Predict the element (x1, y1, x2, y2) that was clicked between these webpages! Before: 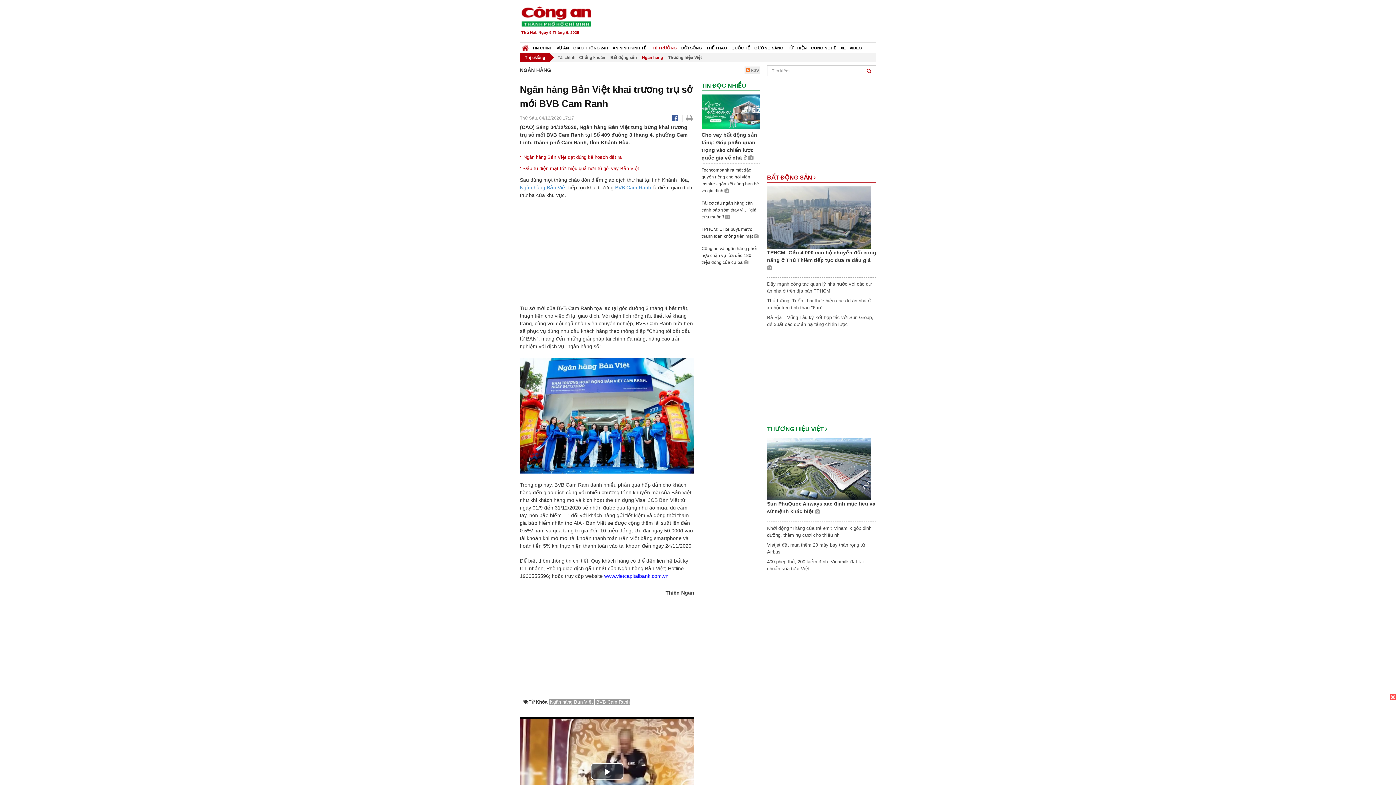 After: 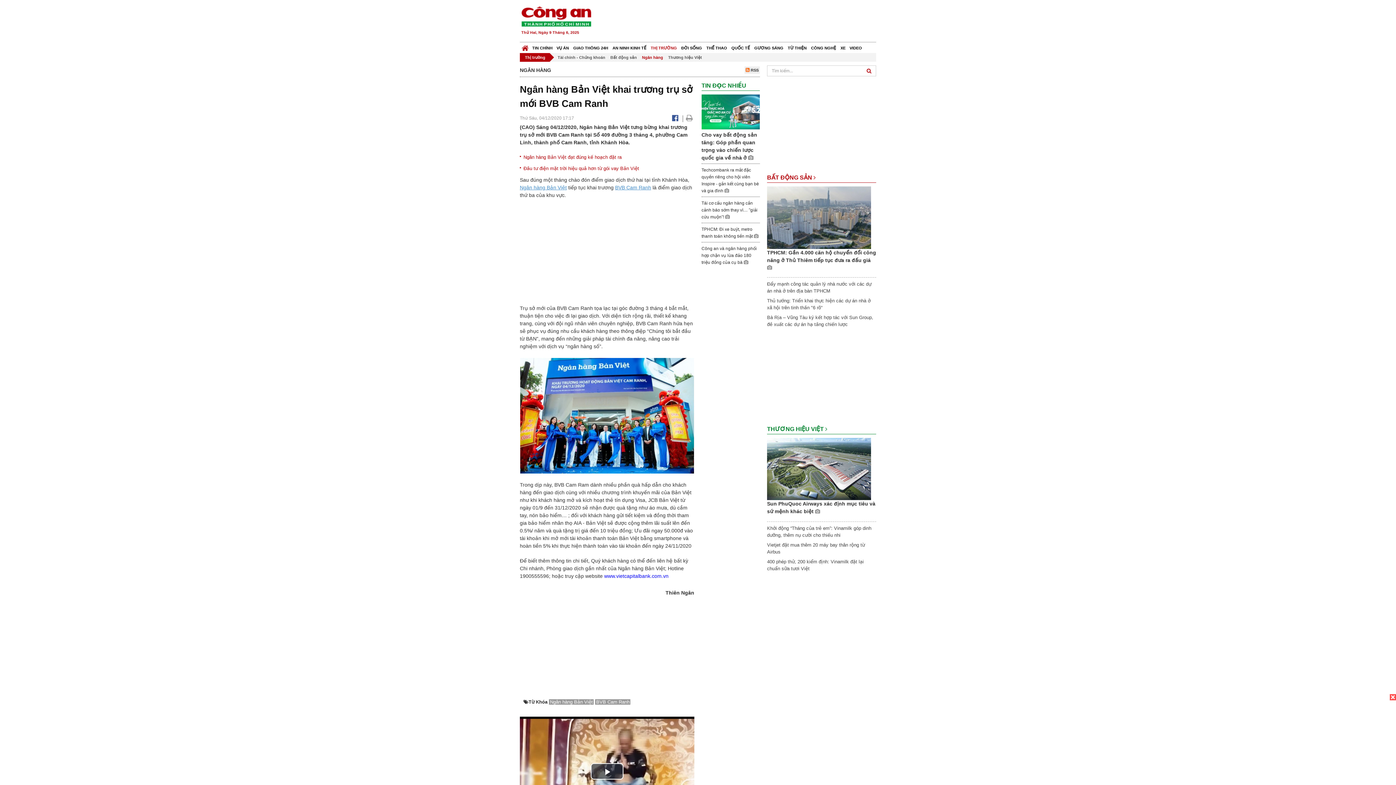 Action: label:  RSS bbox: (744, 66, 760, 73)